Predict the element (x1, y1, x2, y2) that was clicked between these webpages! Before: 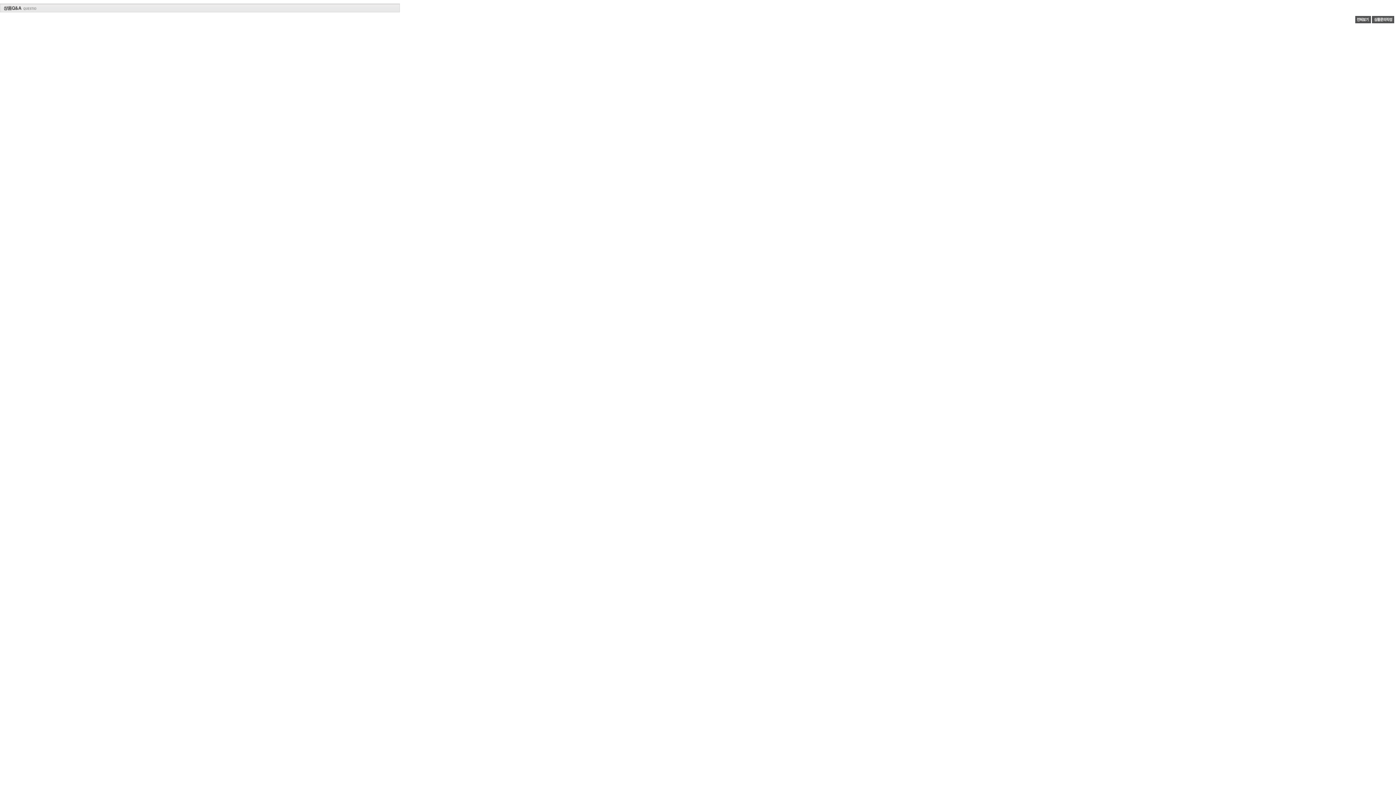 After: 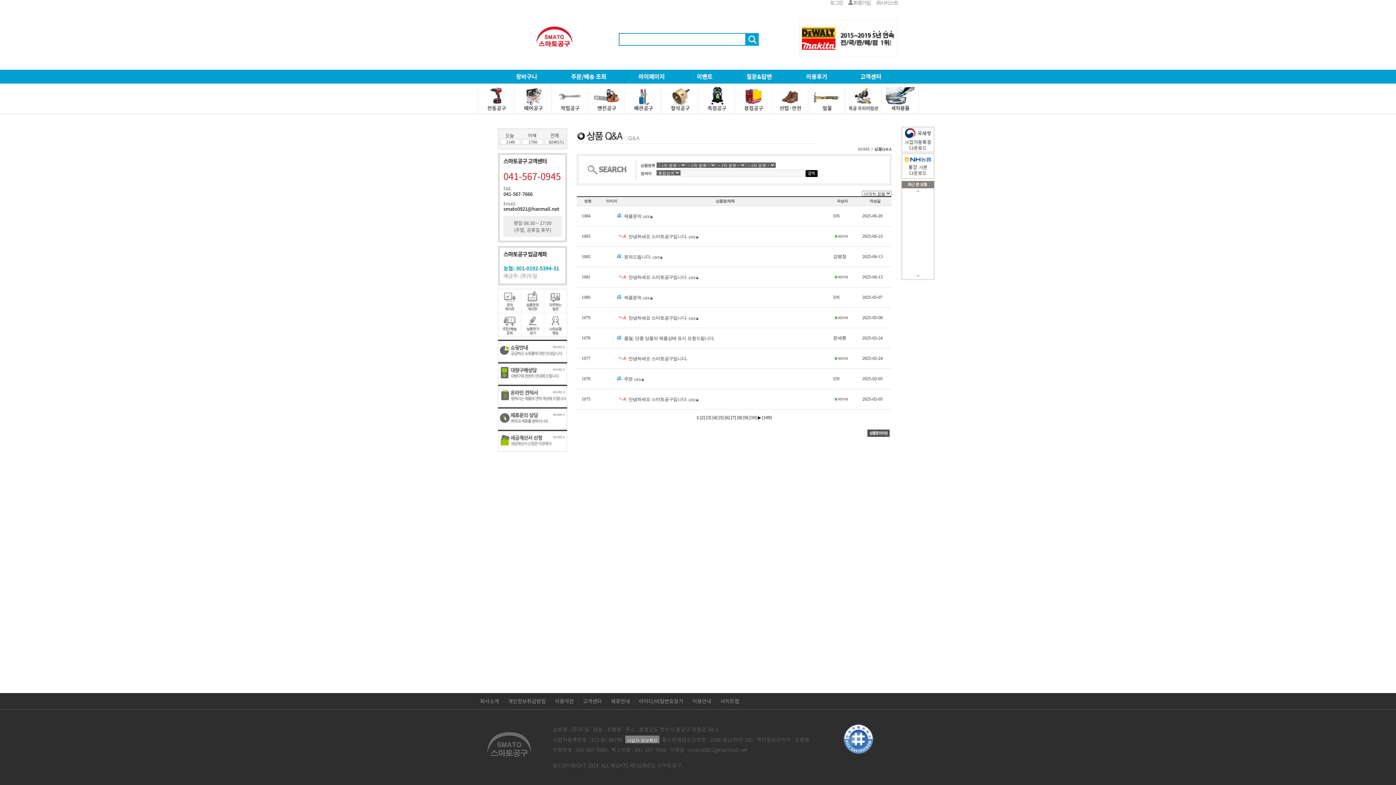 Action: bbox: (1355, 19, 1371, 24)